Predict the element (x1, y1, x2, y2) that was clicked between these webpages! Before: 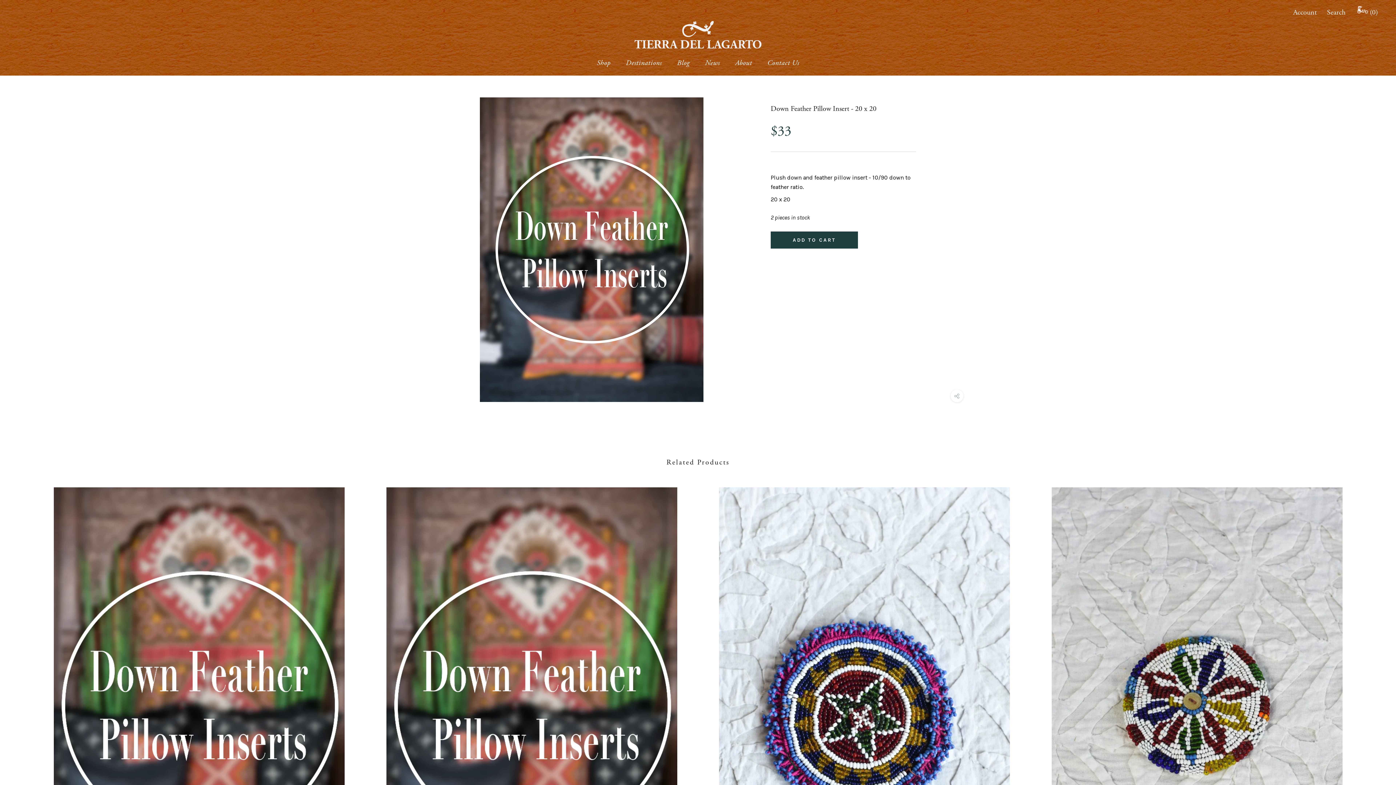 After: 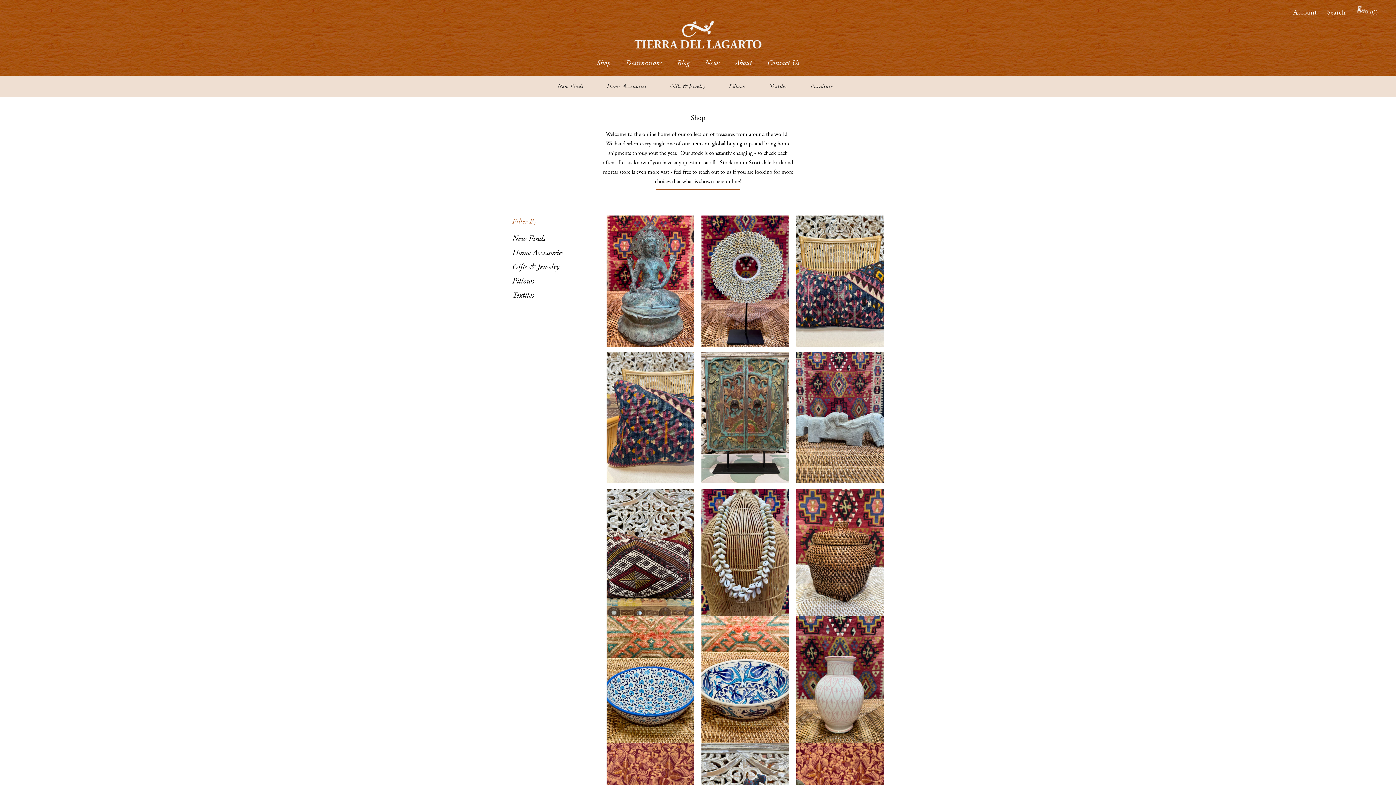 Action: label: Shop bbox: (596, 58, 610, 67)